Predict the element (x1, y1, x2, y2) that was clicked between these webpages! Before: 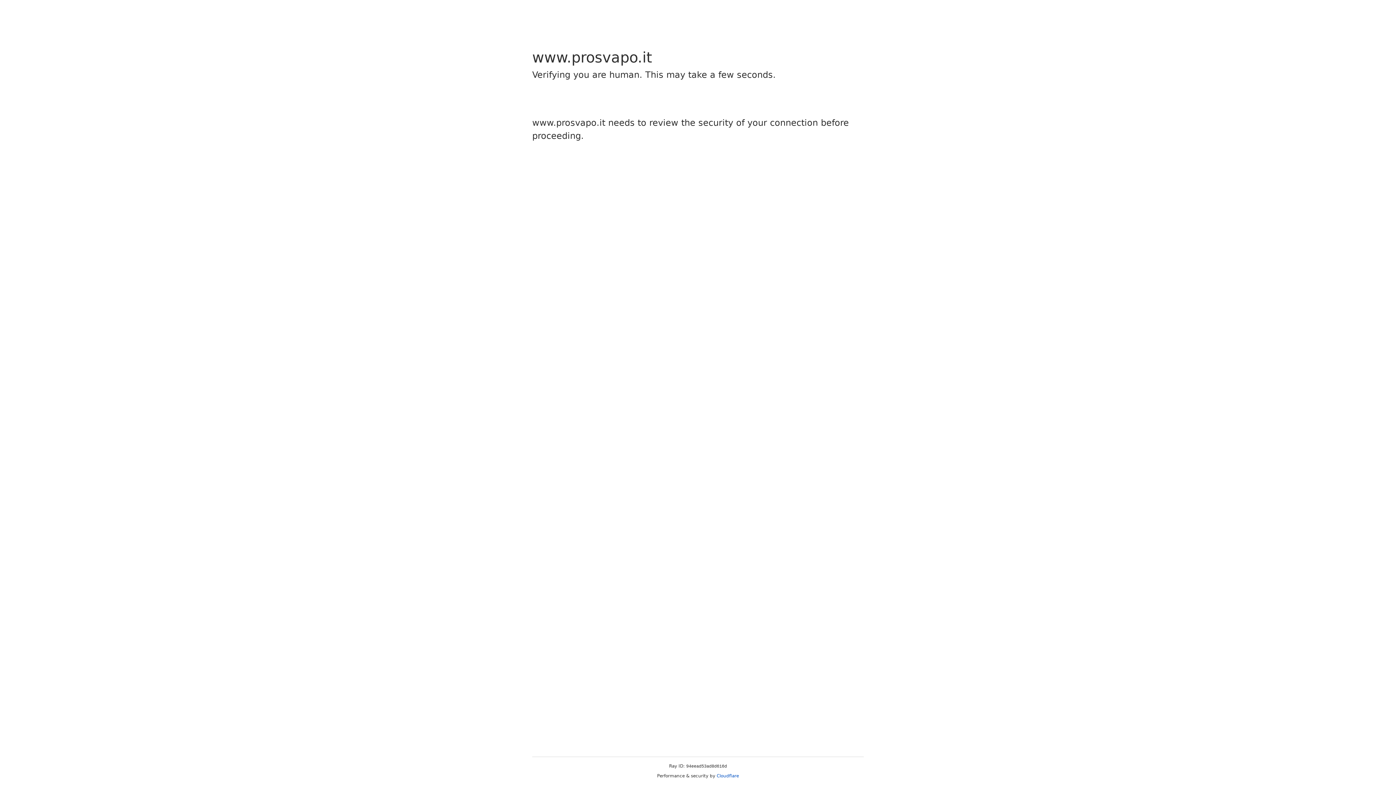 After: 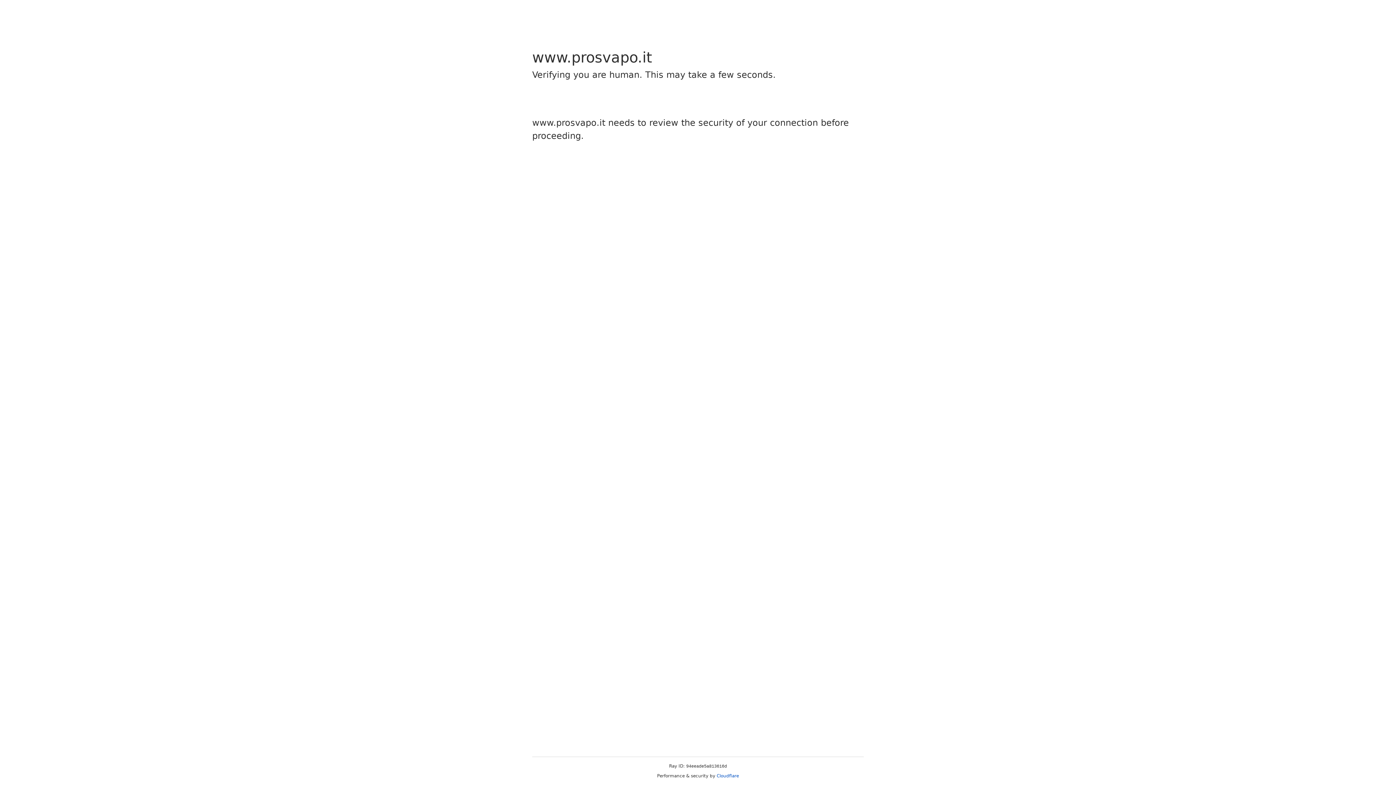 Action: label: Cloudflare bbox: (716, 773, 739, 778)